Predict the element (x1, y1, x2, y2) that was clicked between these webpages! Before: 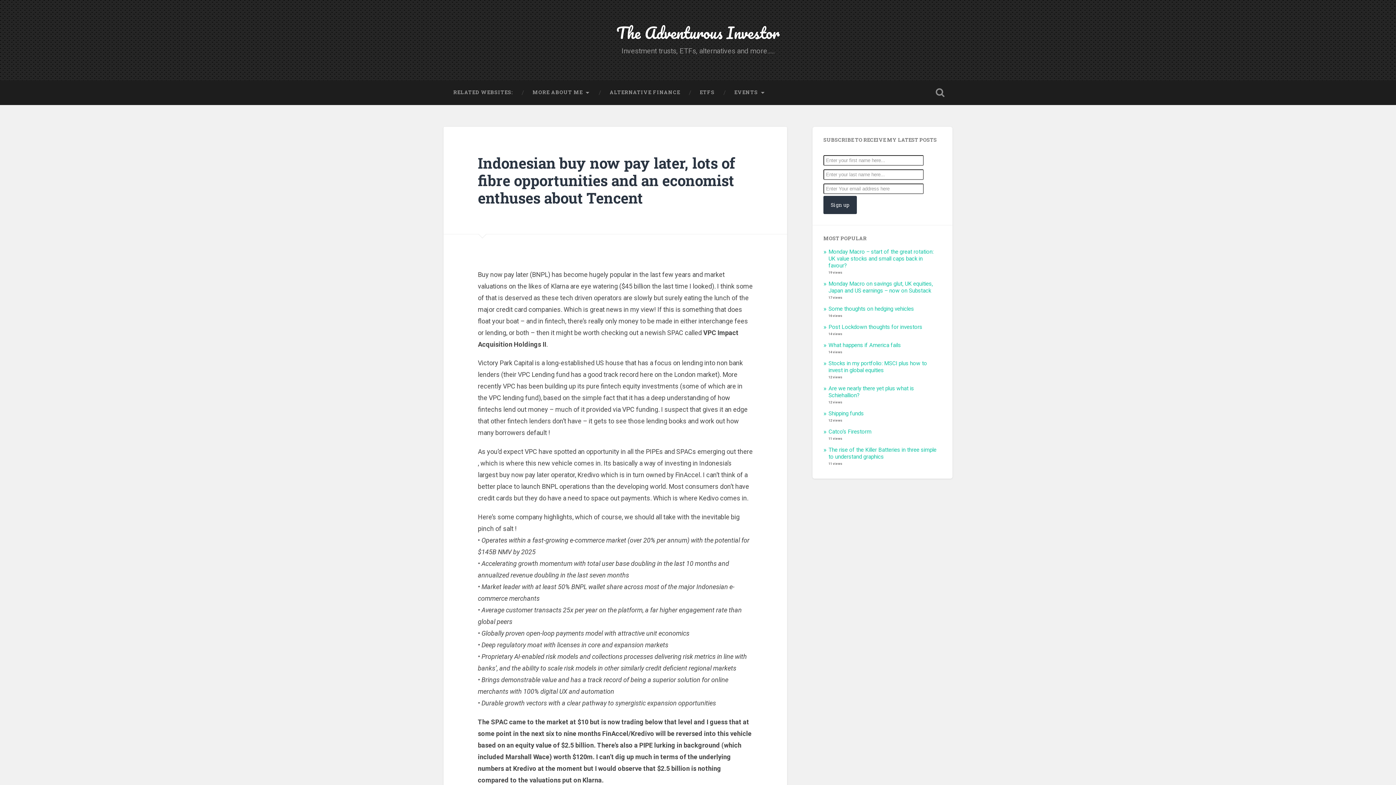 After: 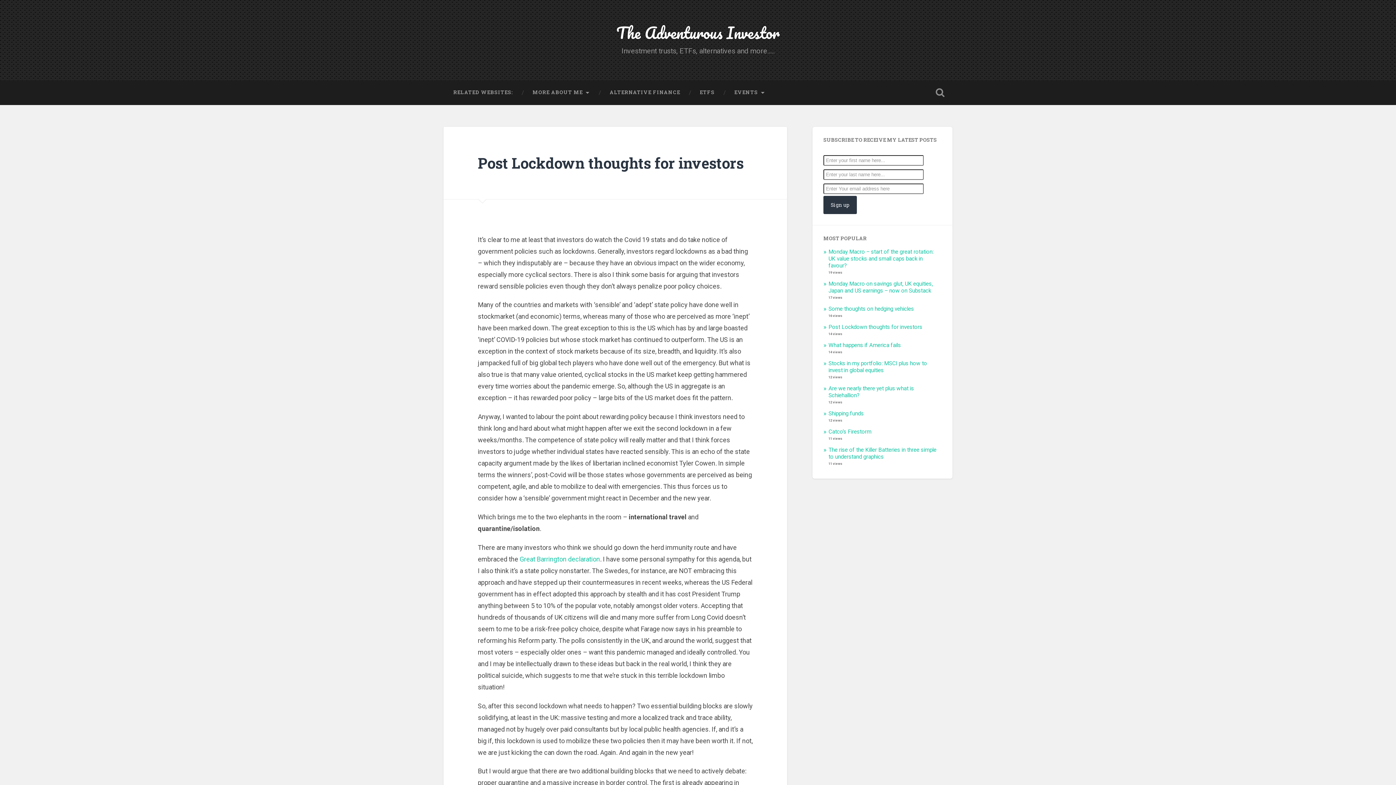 Action: label: Post Lockdown thoughts for investors bbox: (828, 324, 922, 330)